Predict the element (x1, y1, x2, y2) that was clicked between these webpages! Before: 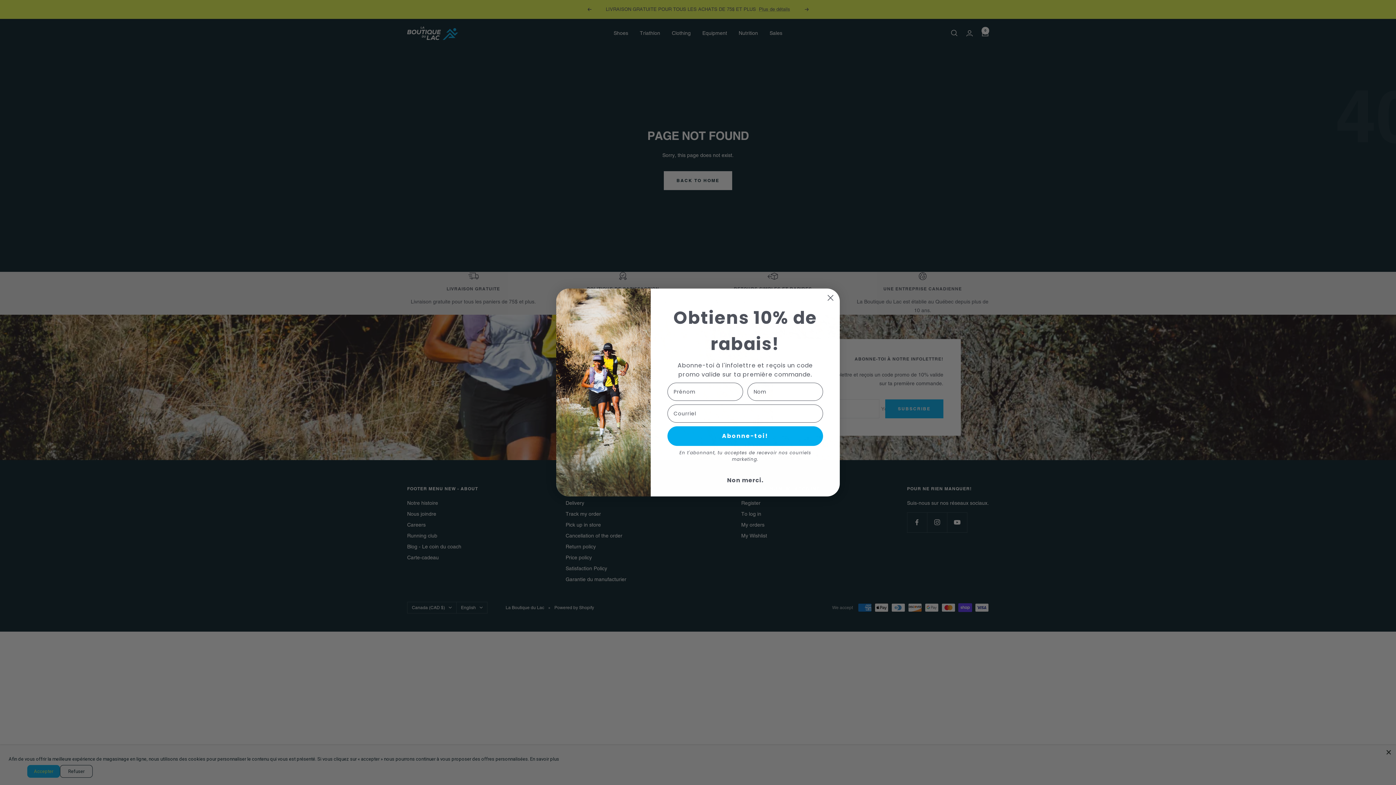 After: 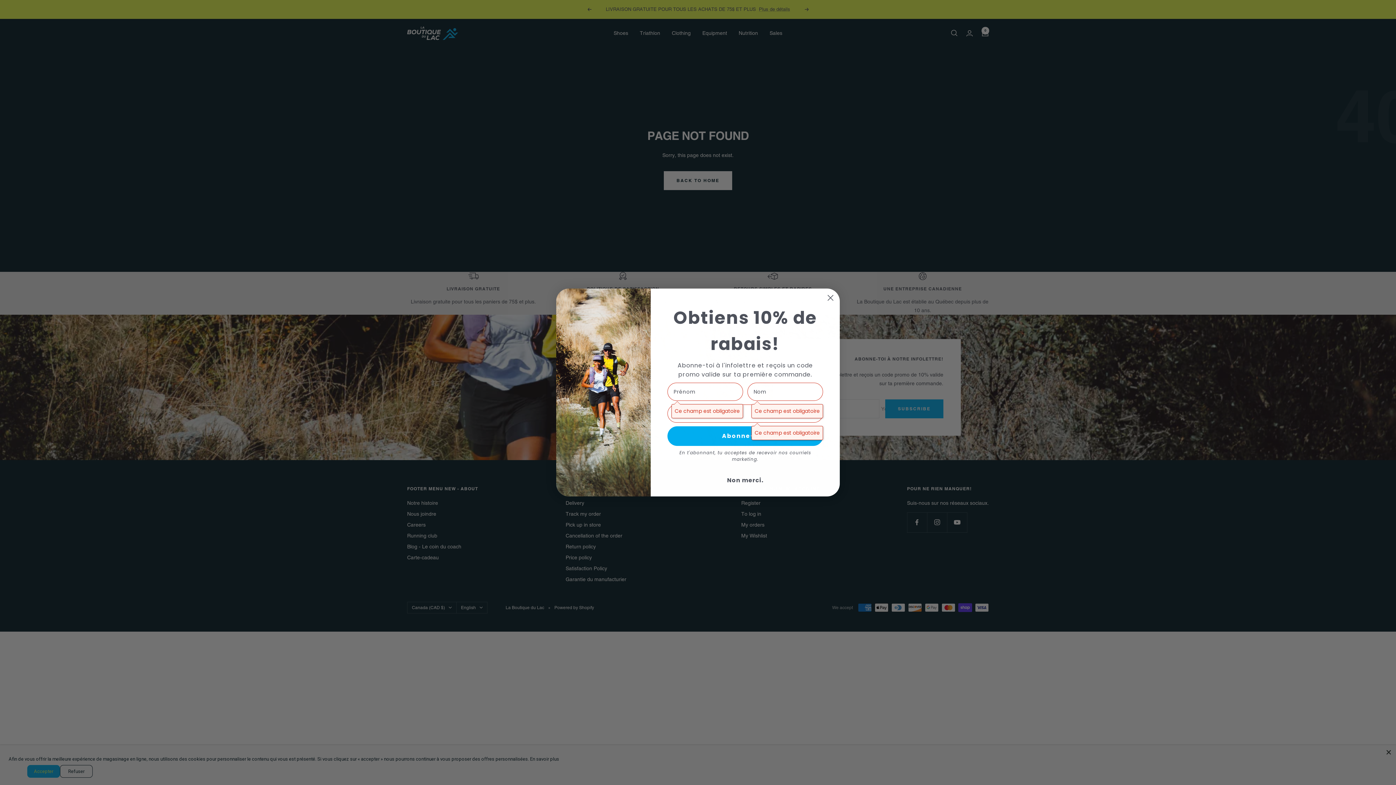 Action: bbox: (667, 426, 823, 446) label: Abonne-toi!